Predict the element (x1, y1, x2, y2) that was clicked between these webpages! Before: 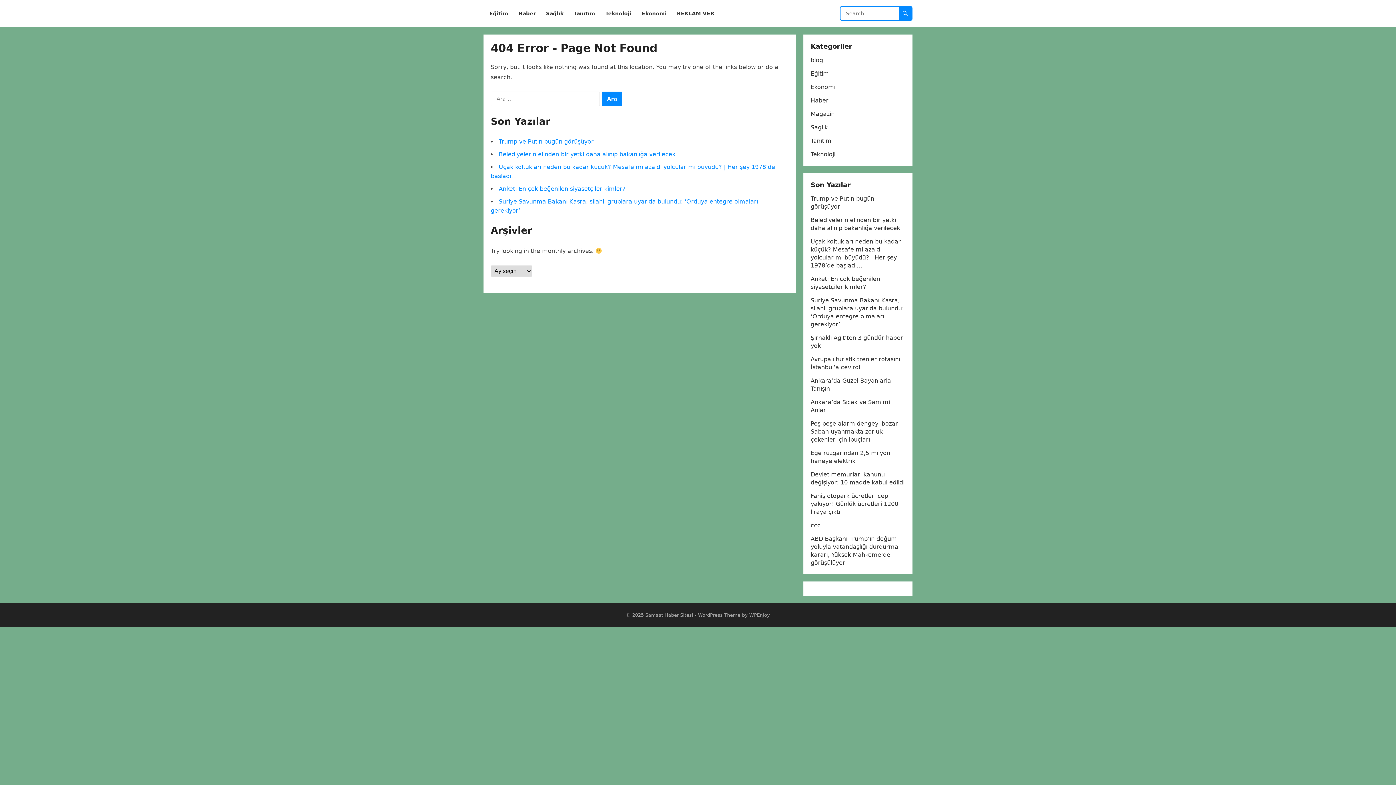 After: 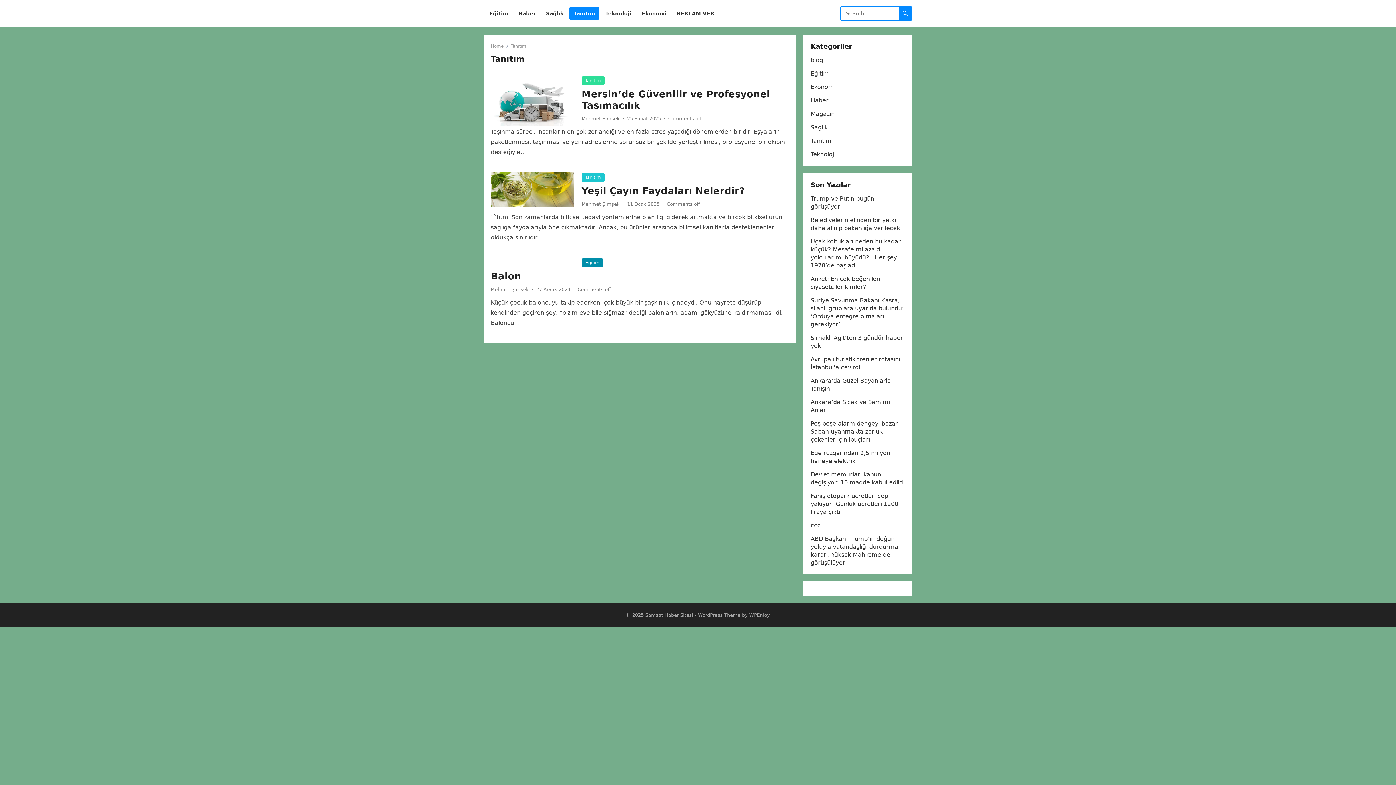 Action: bbox: (569, 0, 599, 27) label: Tanıtım